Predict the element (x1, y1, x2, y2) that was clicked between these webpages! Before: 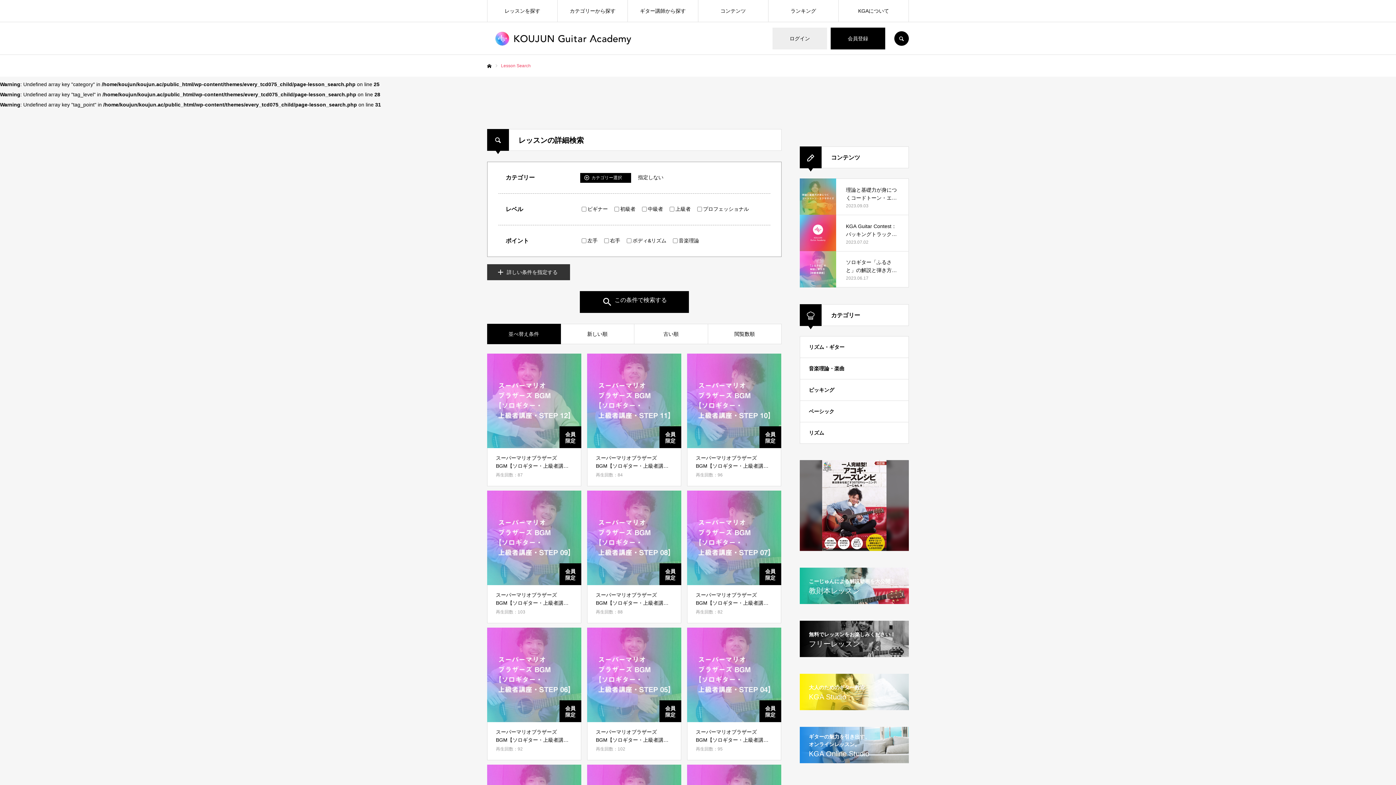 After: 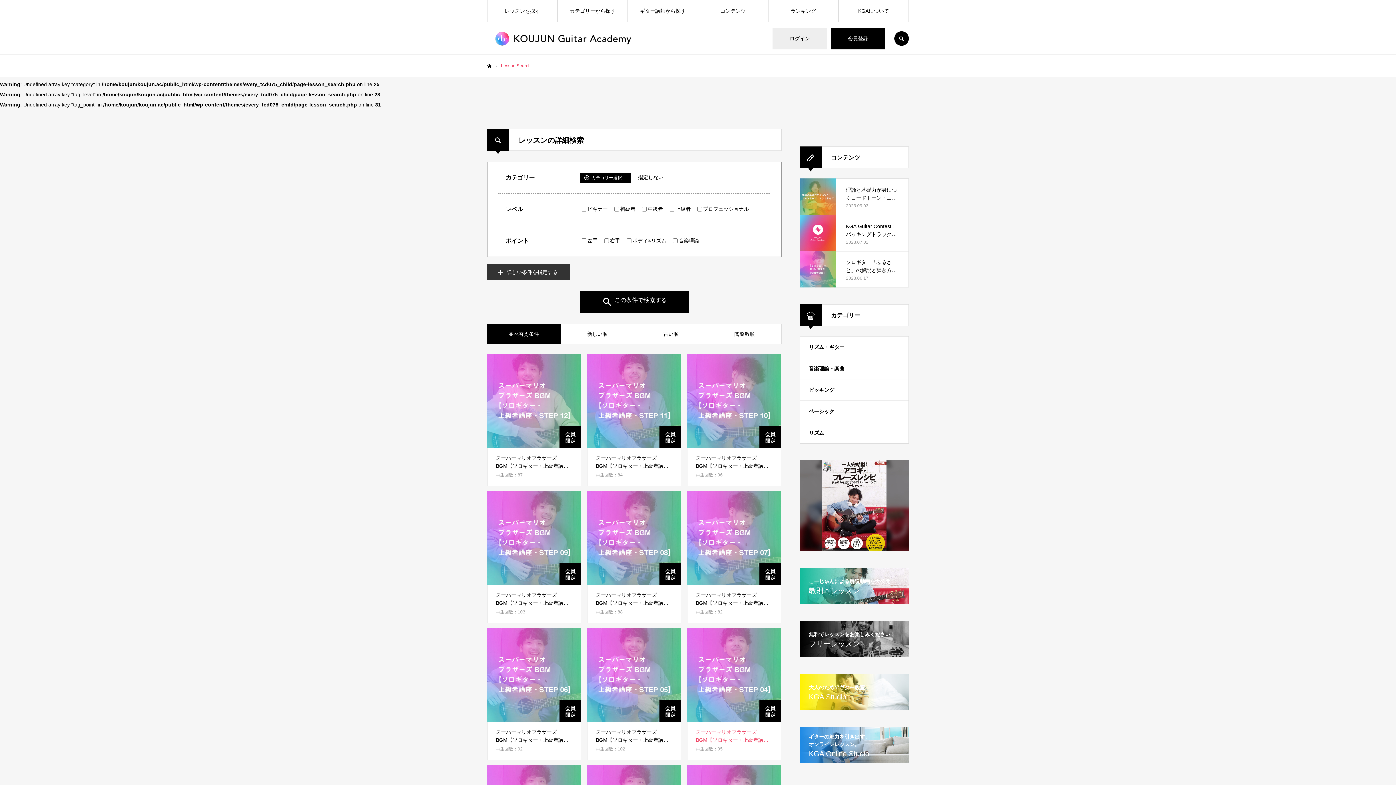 Action: label: スーパーマリオブラザーズ BGM【ソロギター・上級者講座・STEP 04】 bbox: (695, 728, 772, 743)